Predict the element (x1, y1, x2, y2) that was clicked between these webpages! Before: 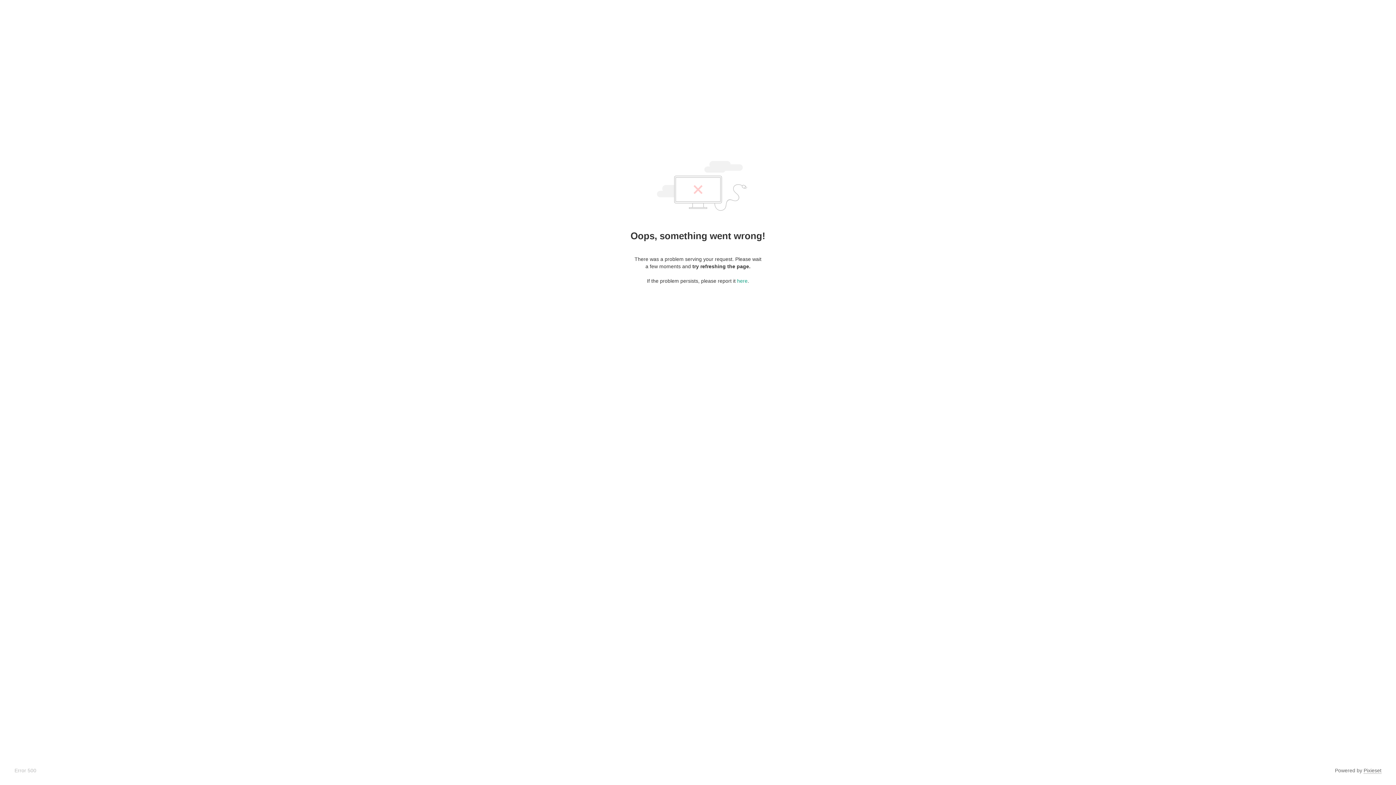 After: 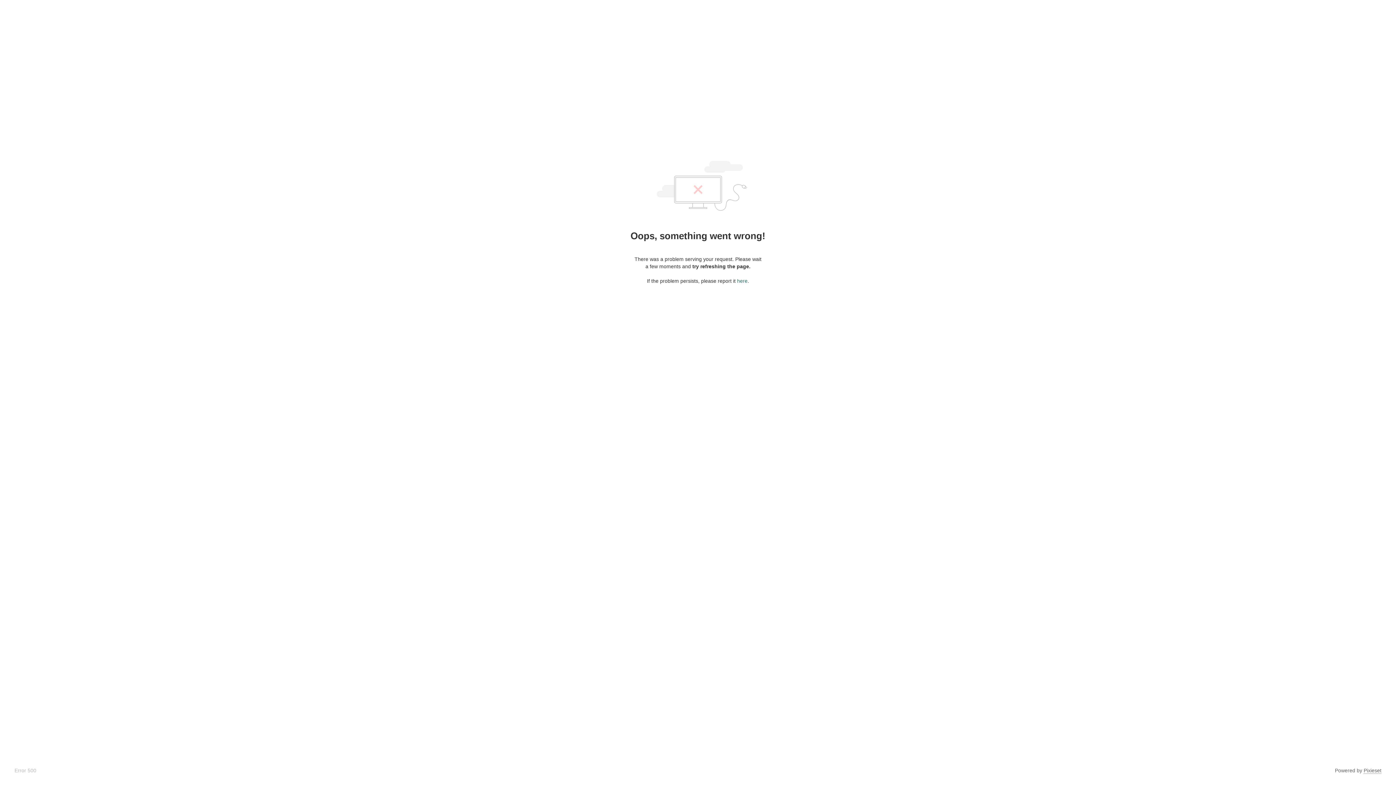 Action: label: here bbox: (737, 278, 747, 284)